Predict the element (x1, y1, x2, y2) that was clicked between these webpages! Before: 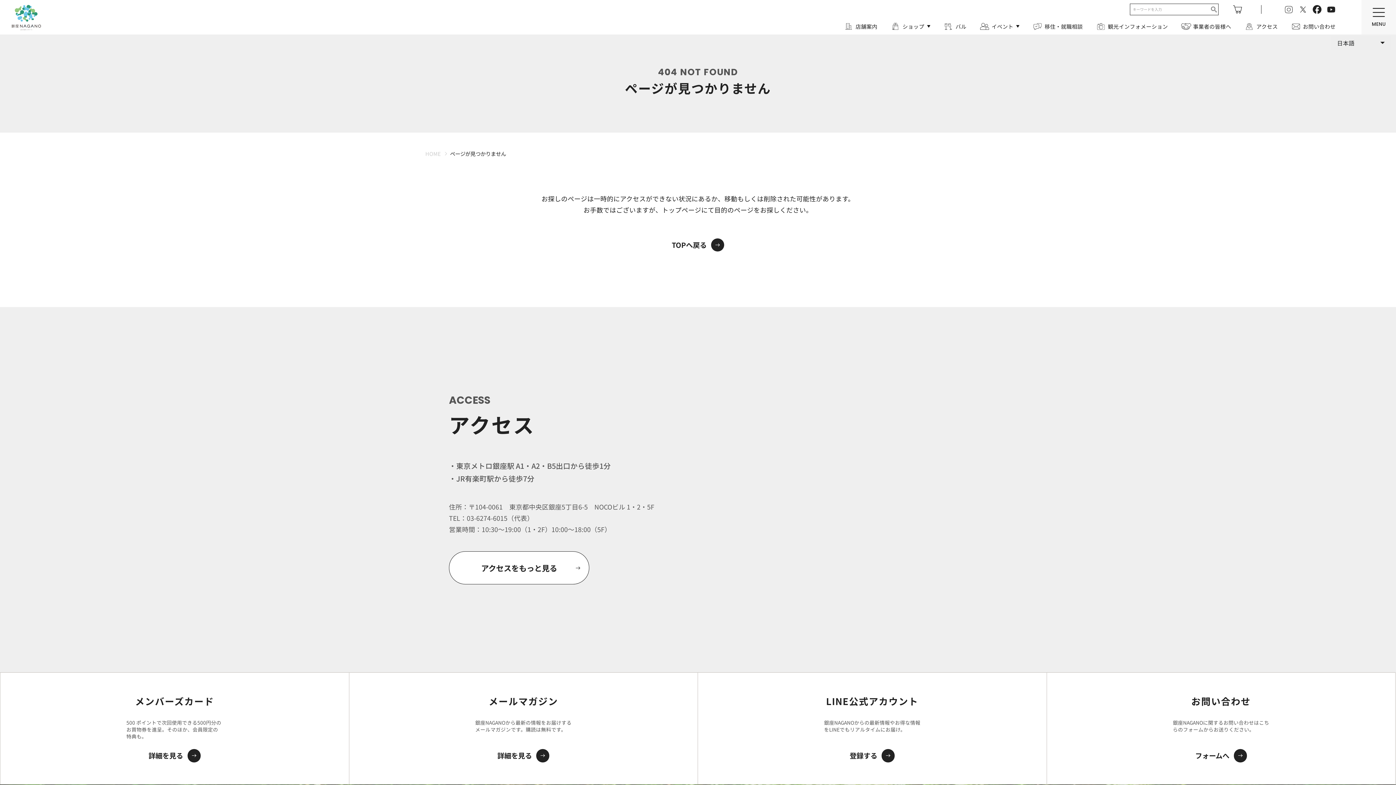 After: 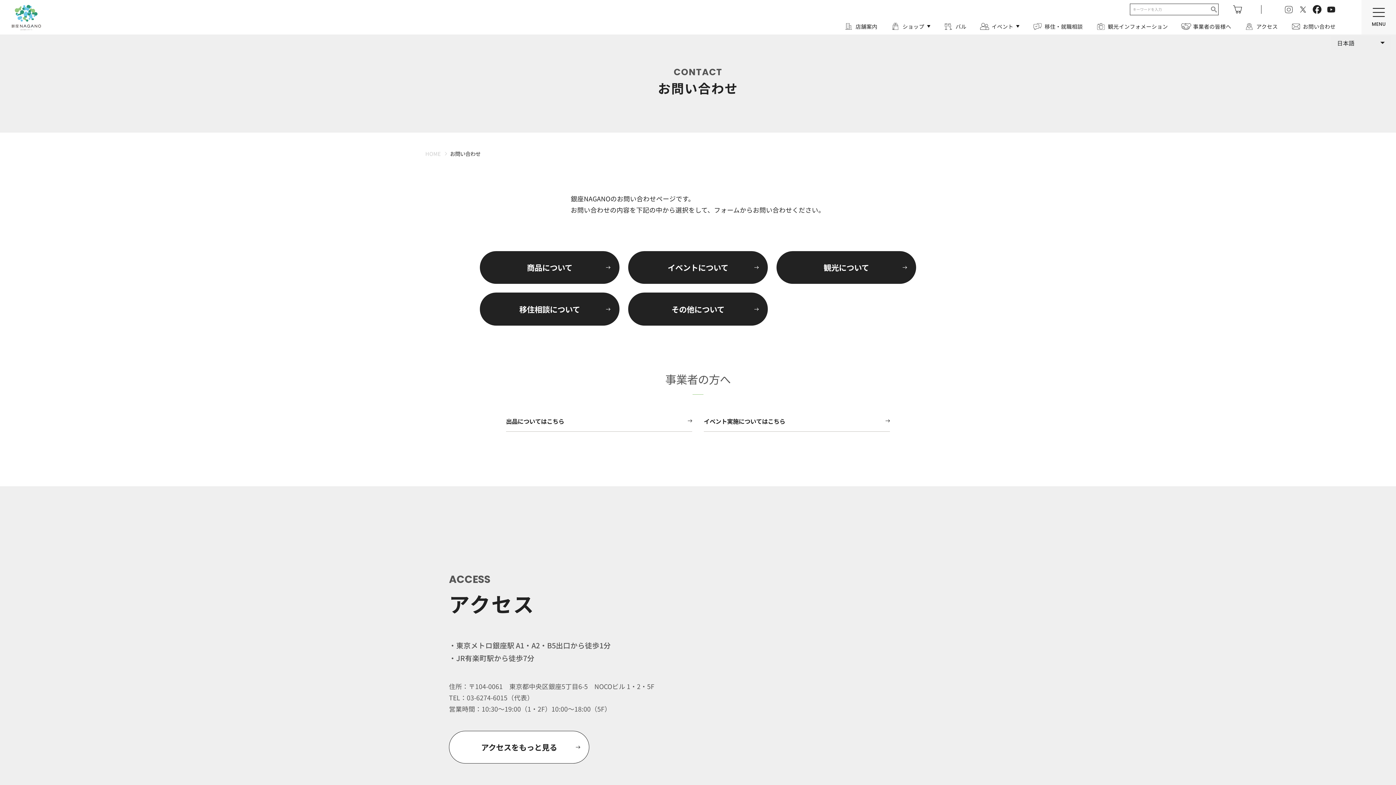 Action: label: お問い合わせ bbox: (1291, 22, 1336, 30)